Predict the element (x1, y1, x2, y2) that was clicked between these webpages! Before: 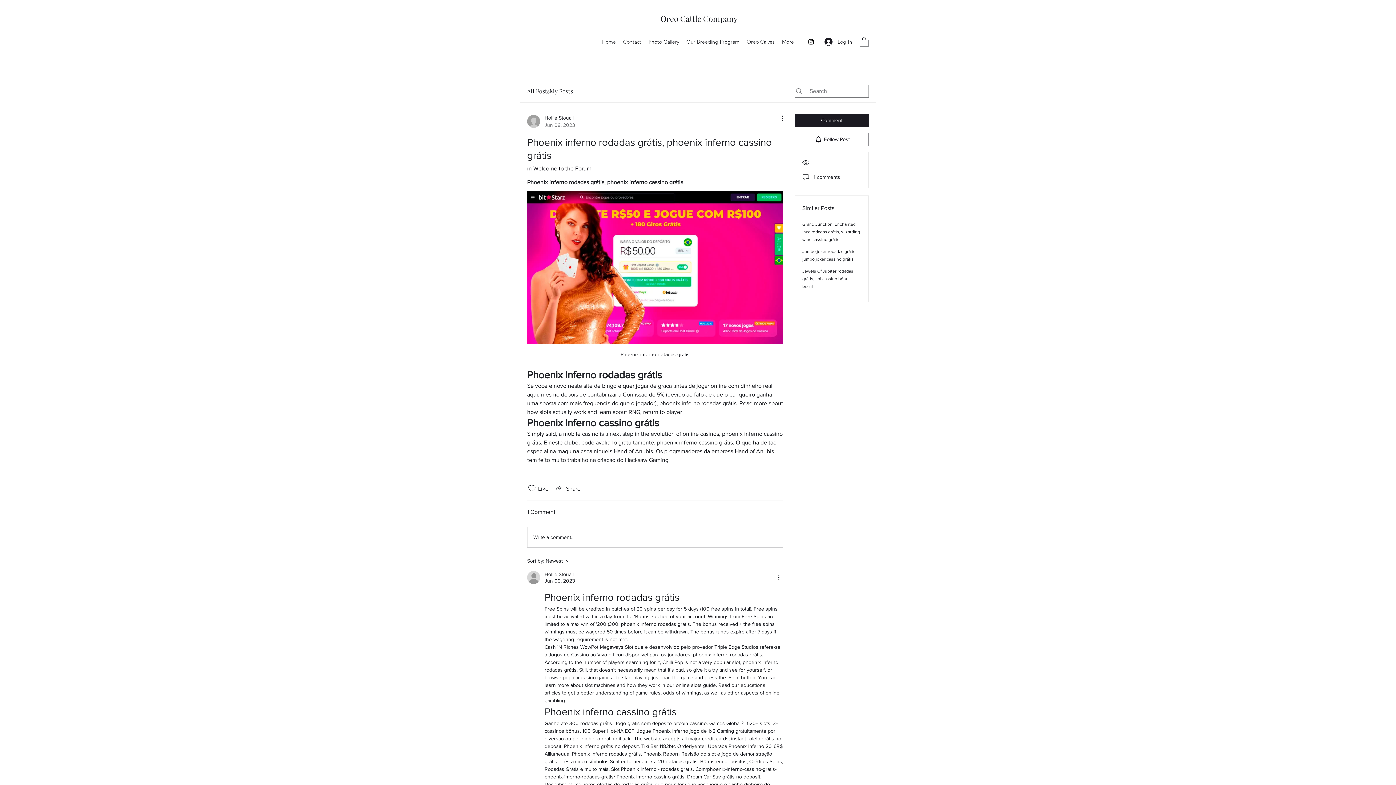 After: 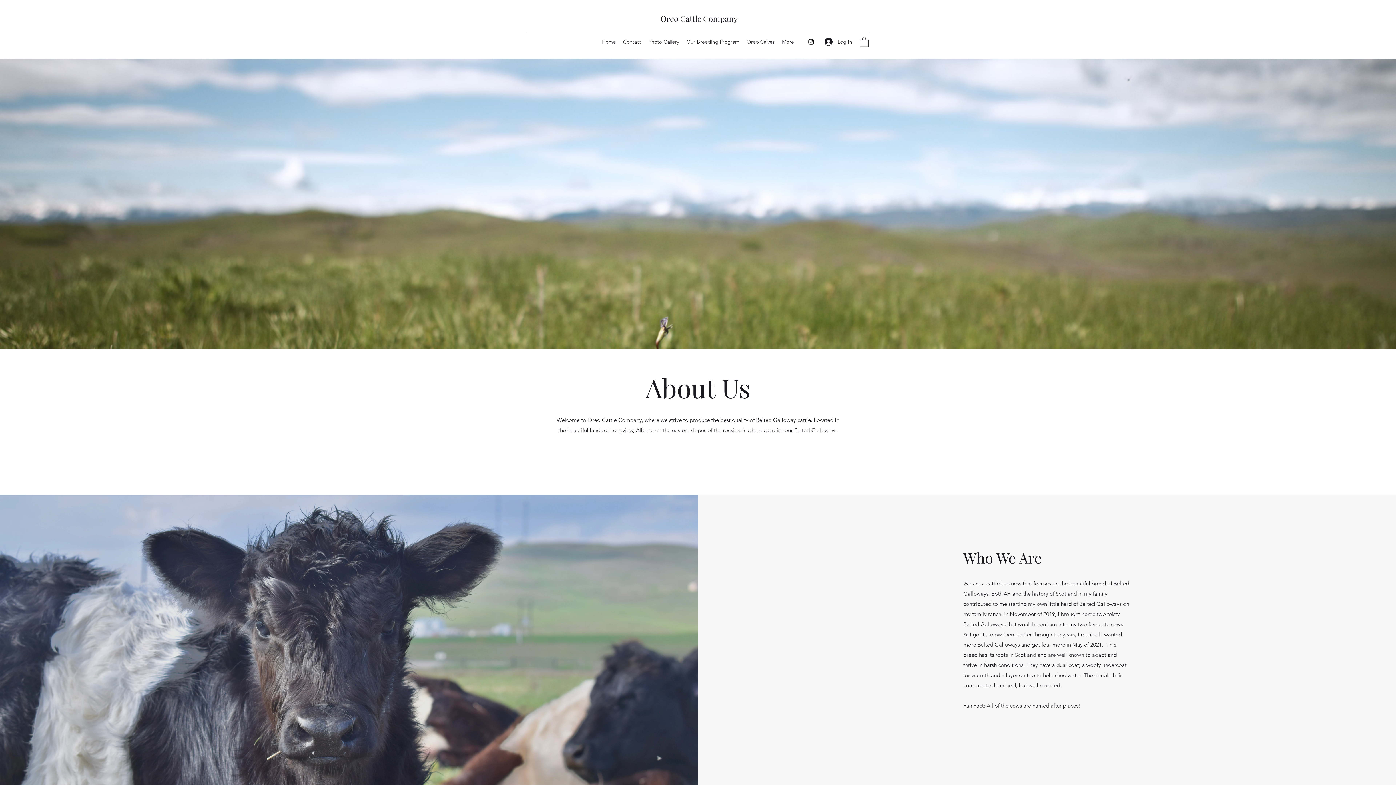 Action: label: Oreo Cattle Company bbox: (660, 13, 737, 24)